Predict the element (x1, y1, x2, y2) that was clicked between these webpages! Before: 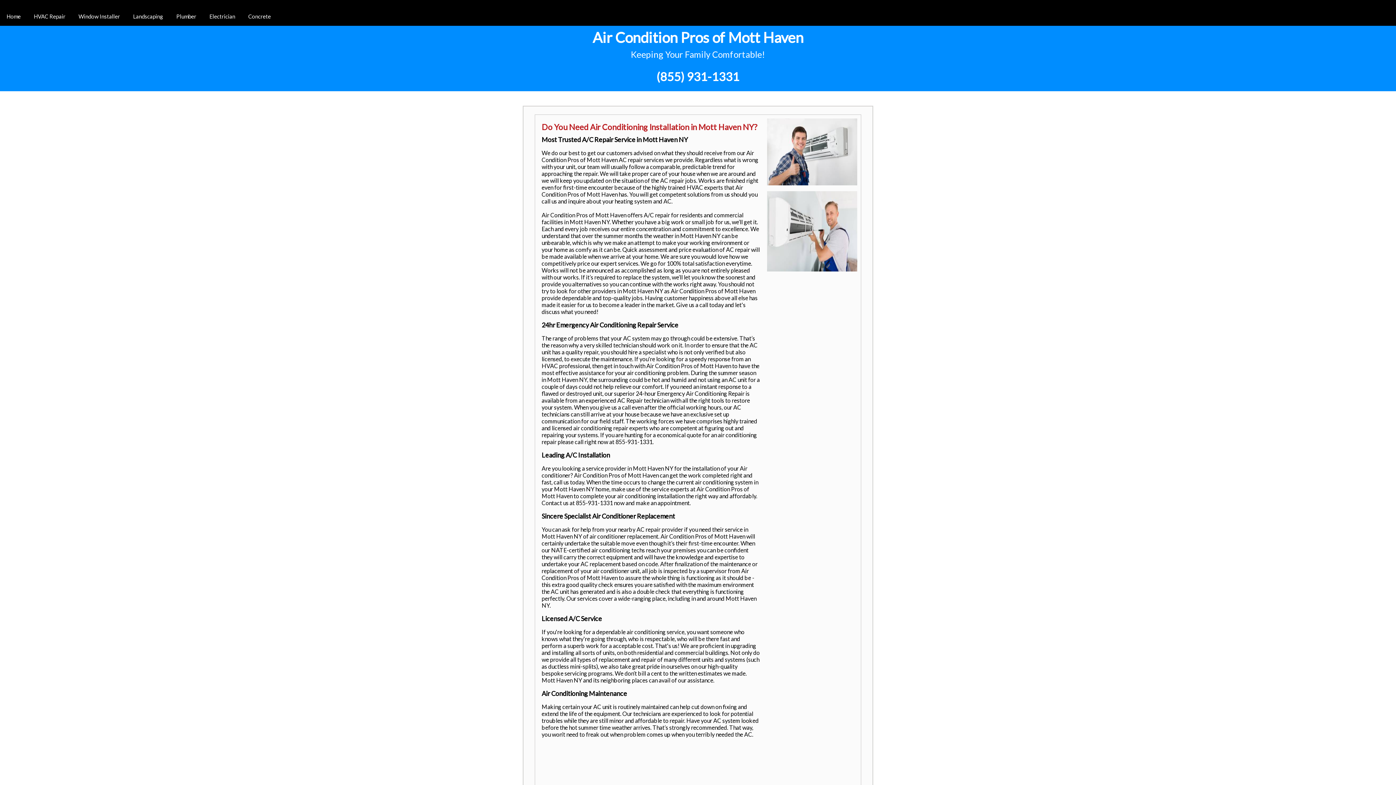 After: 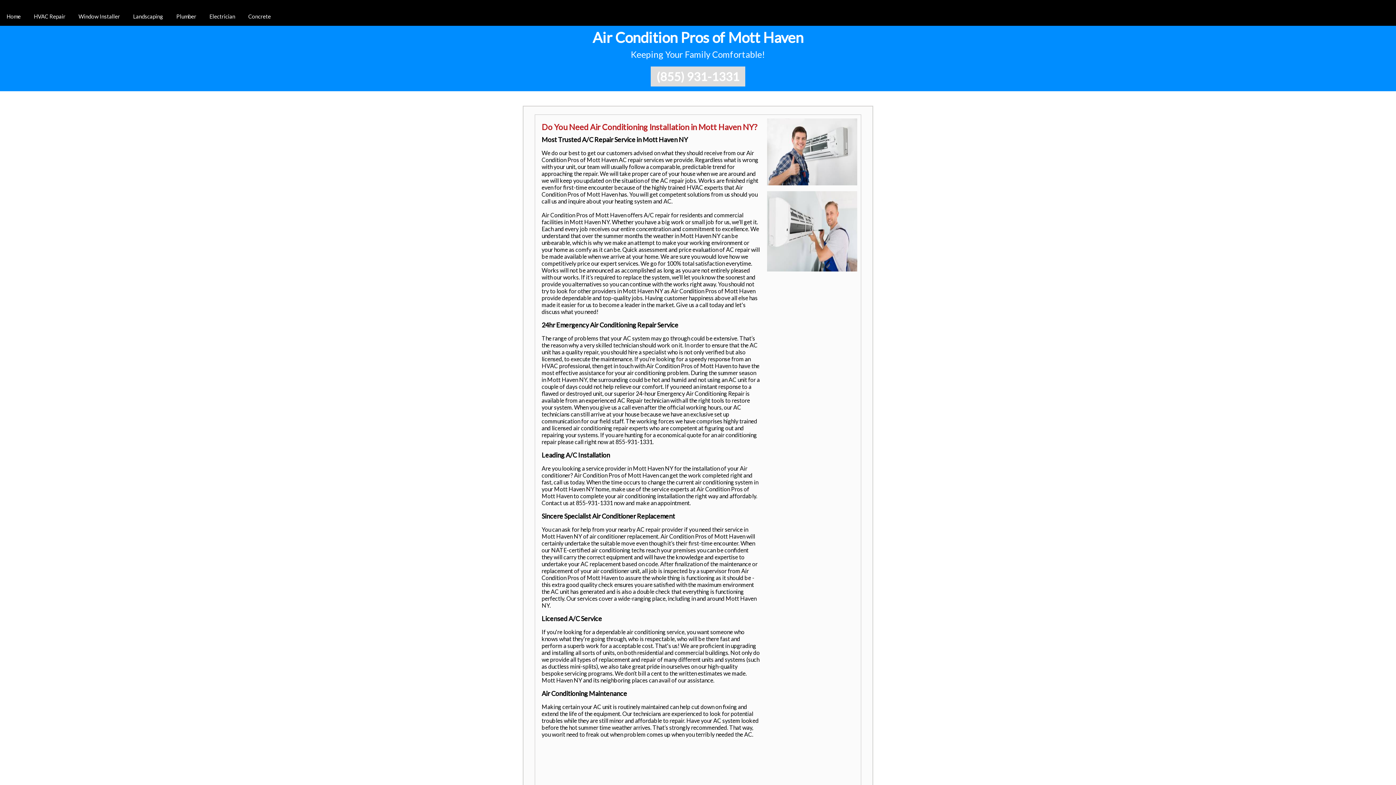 Action: bbox: (650, 66, 745, 86) label: (855) 931-1331